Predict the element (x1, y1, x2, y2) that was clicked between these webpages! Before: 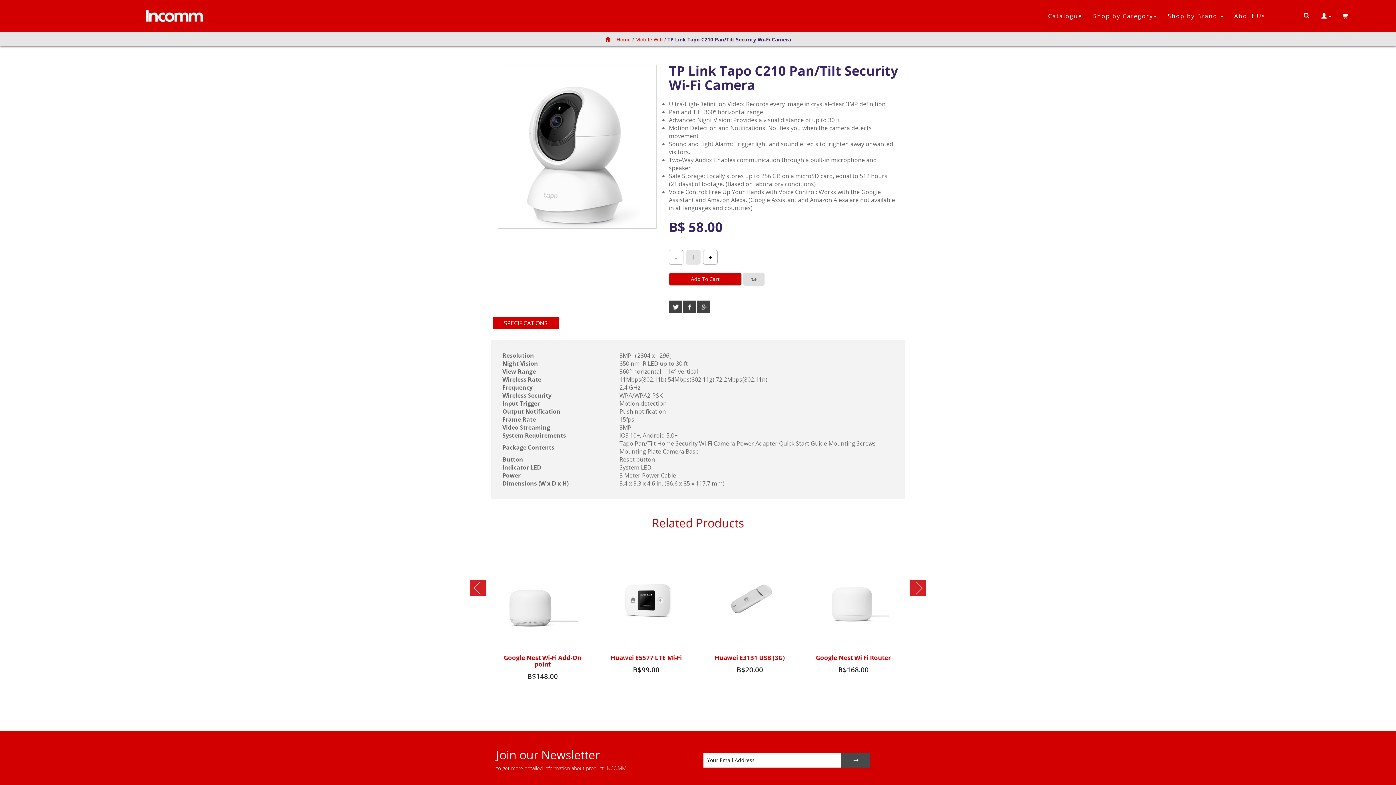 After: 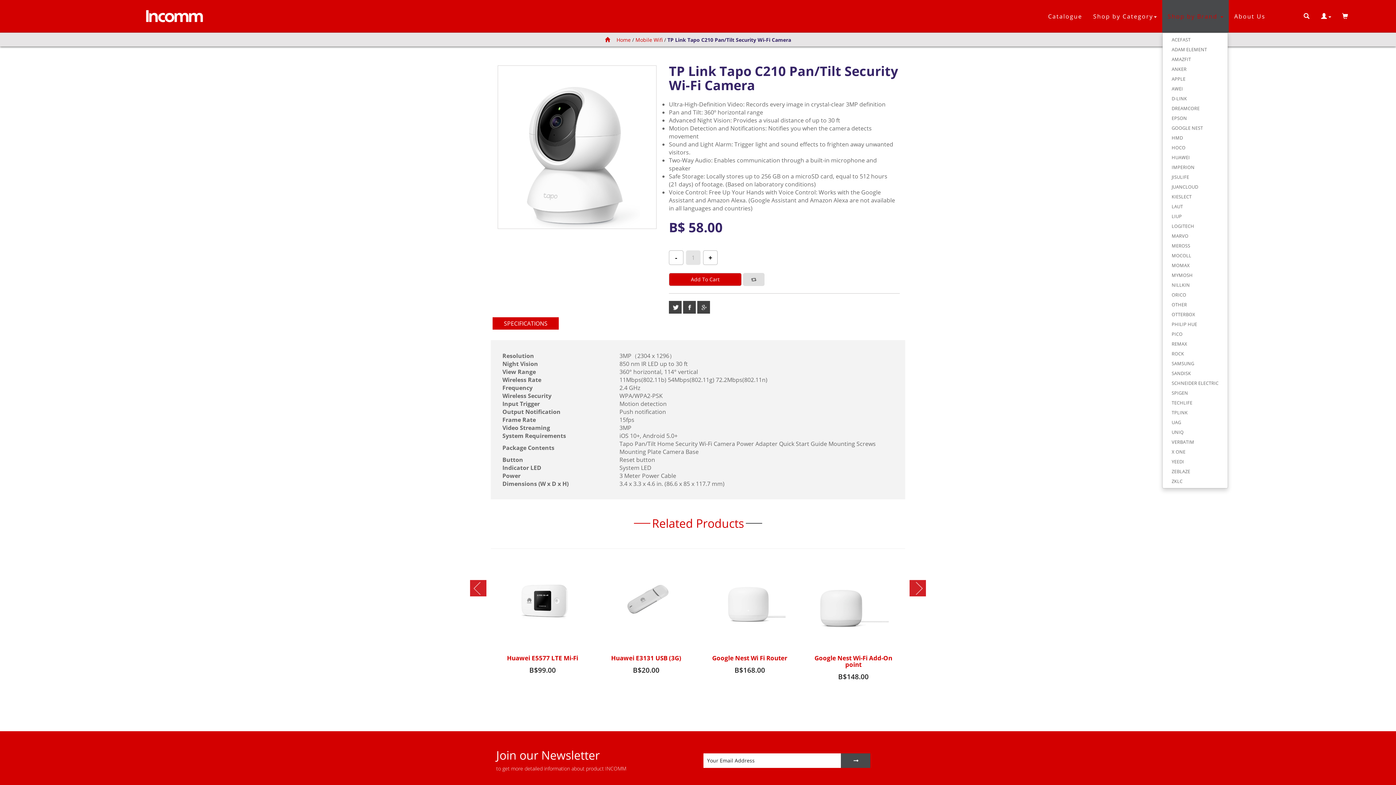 Action: label: Shop by Brand  bbox: (1162, 0, 1229, 32)